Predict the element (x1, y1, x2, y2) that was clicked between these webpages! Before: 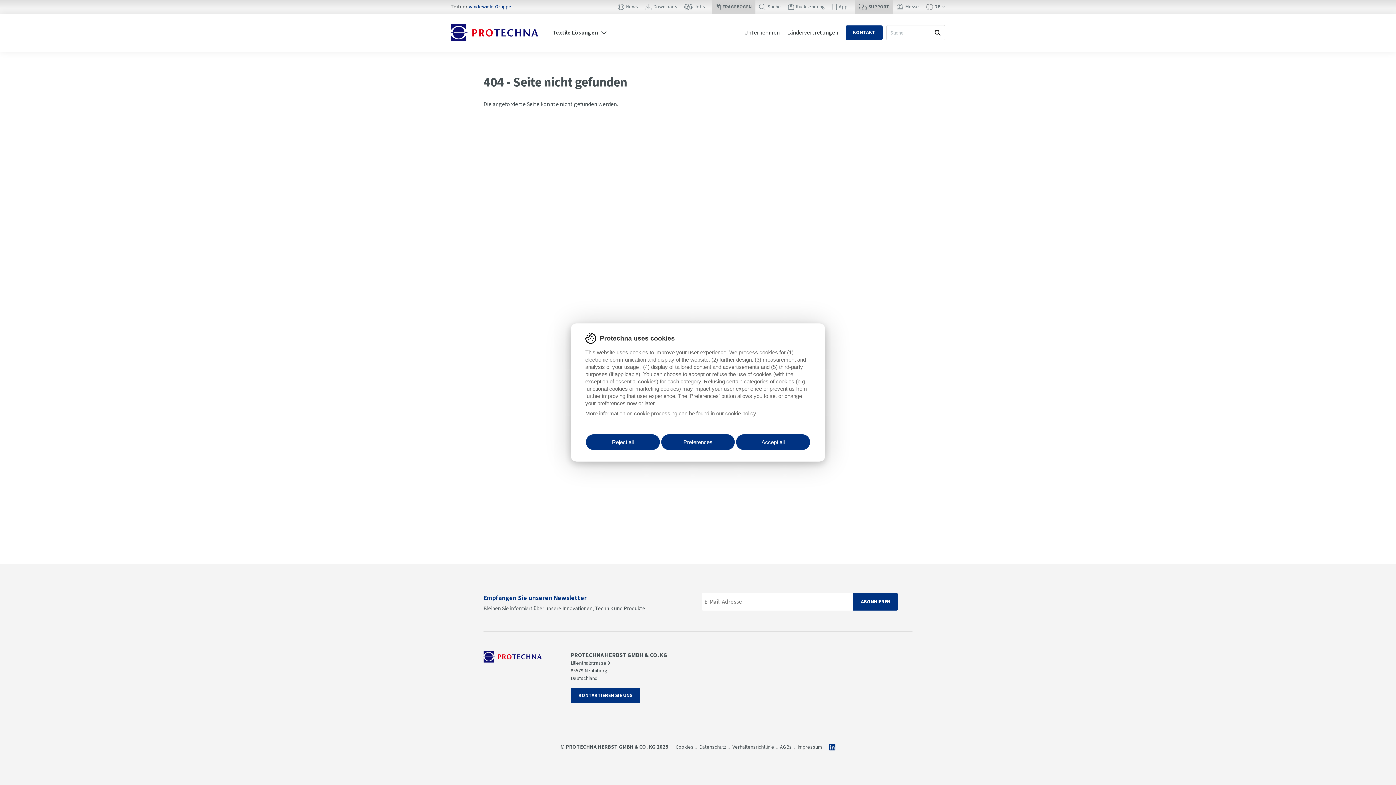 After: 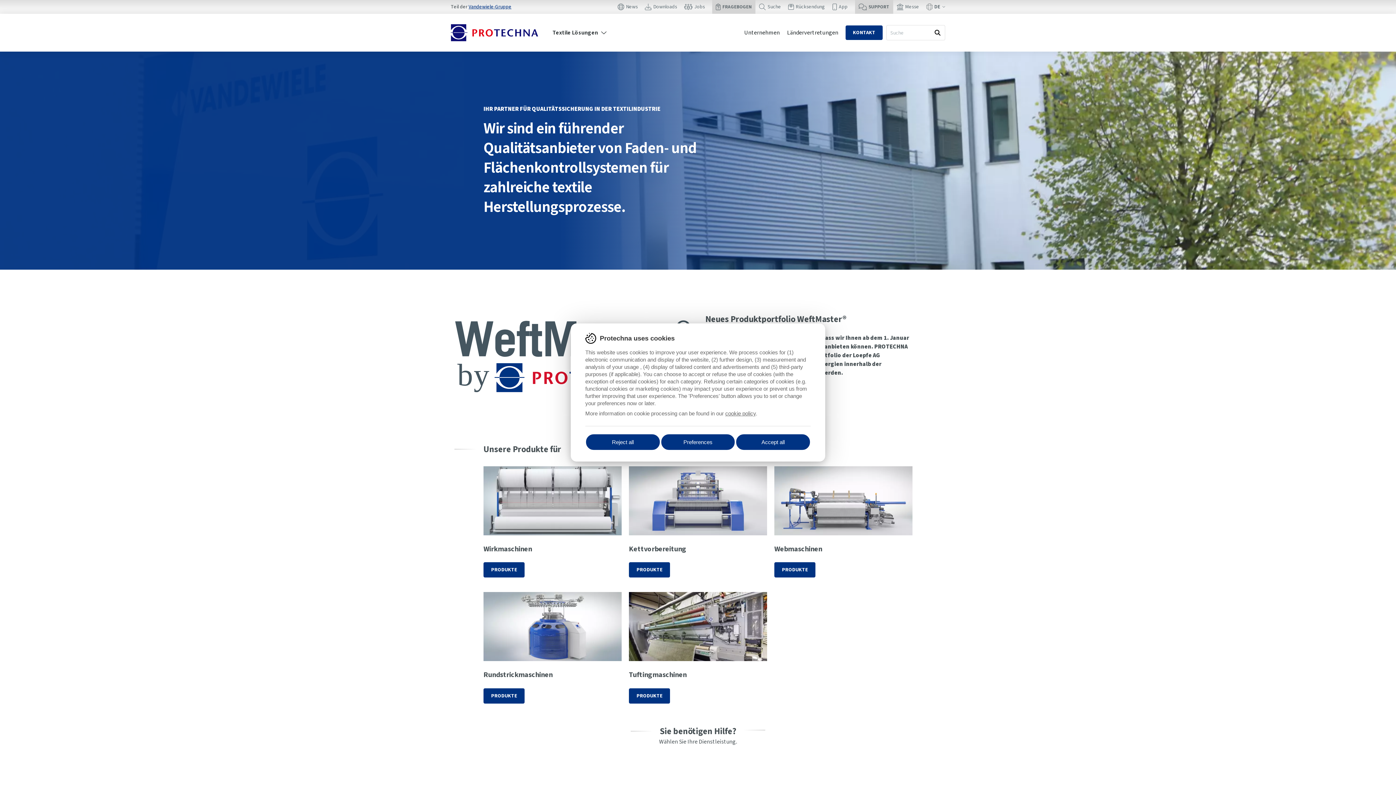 Action: bbox: (450, 21, 538, 44)